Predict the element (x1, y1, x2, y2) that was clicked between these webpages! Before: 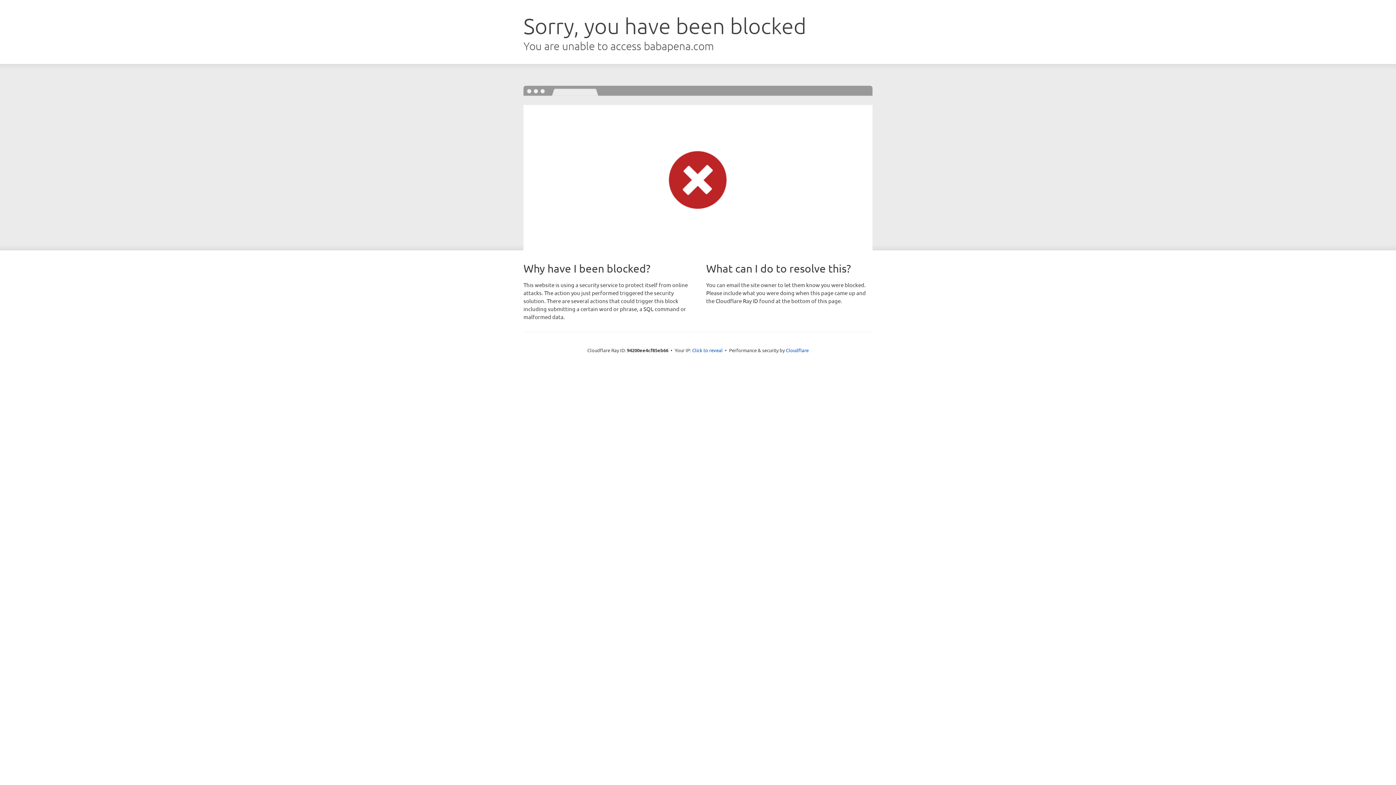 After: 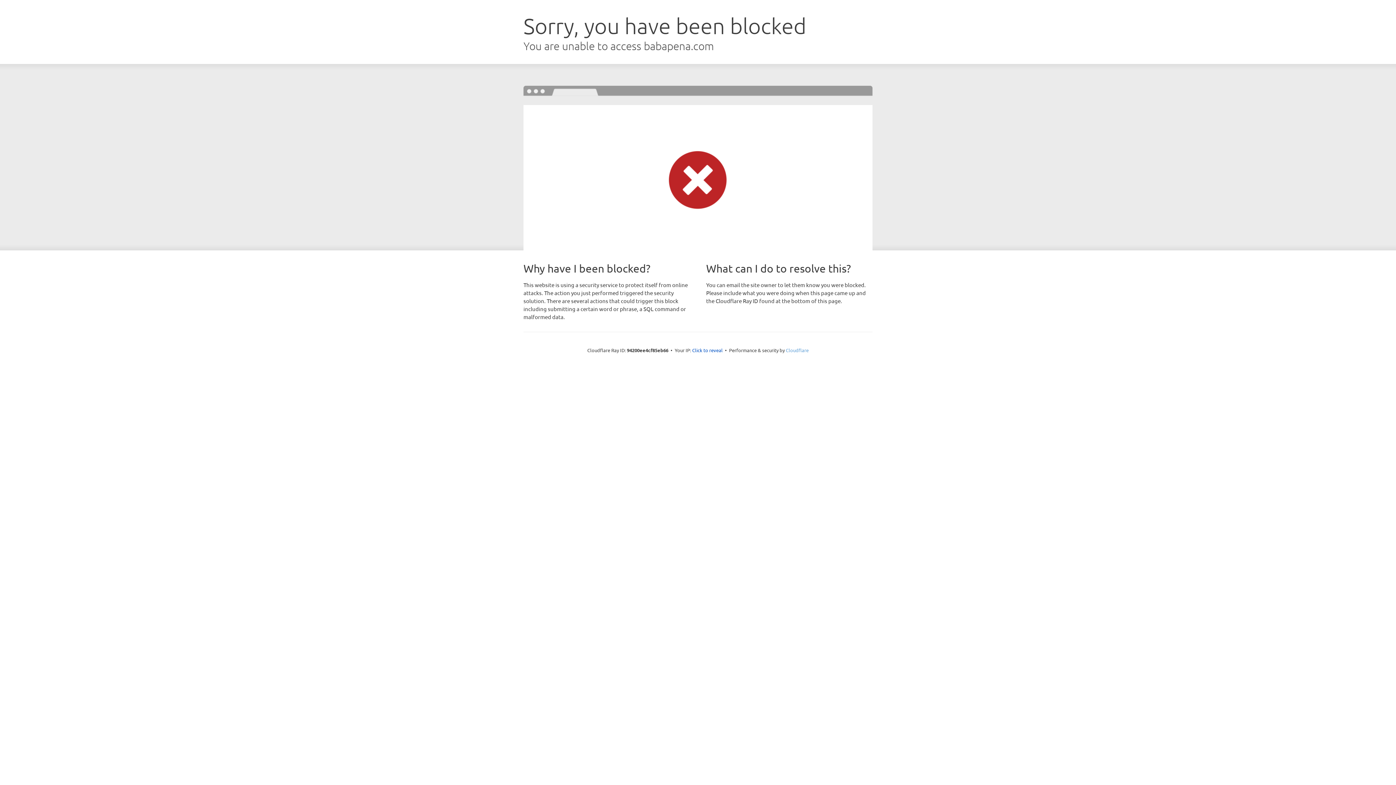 Action: bbox: (786, 347, 808, 353) label: Cloudflare